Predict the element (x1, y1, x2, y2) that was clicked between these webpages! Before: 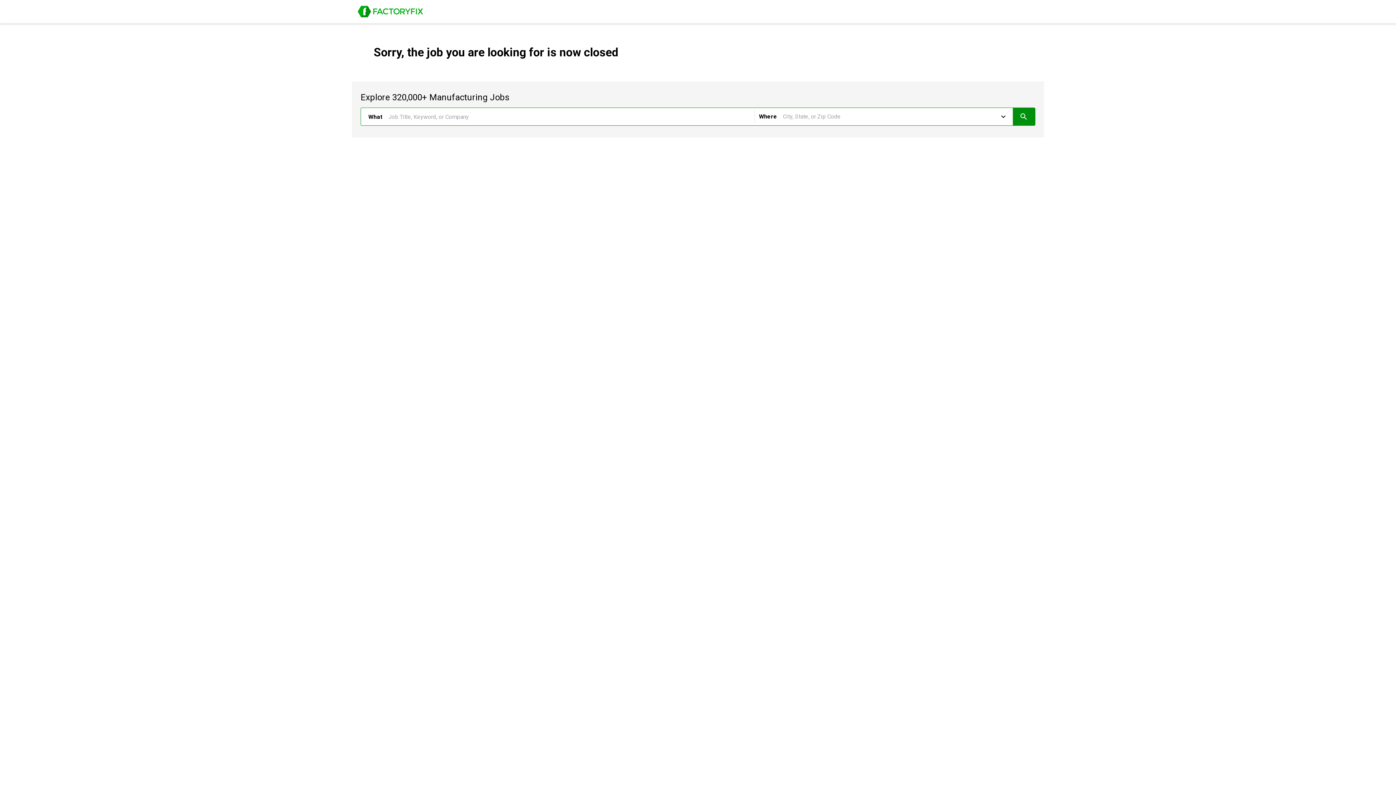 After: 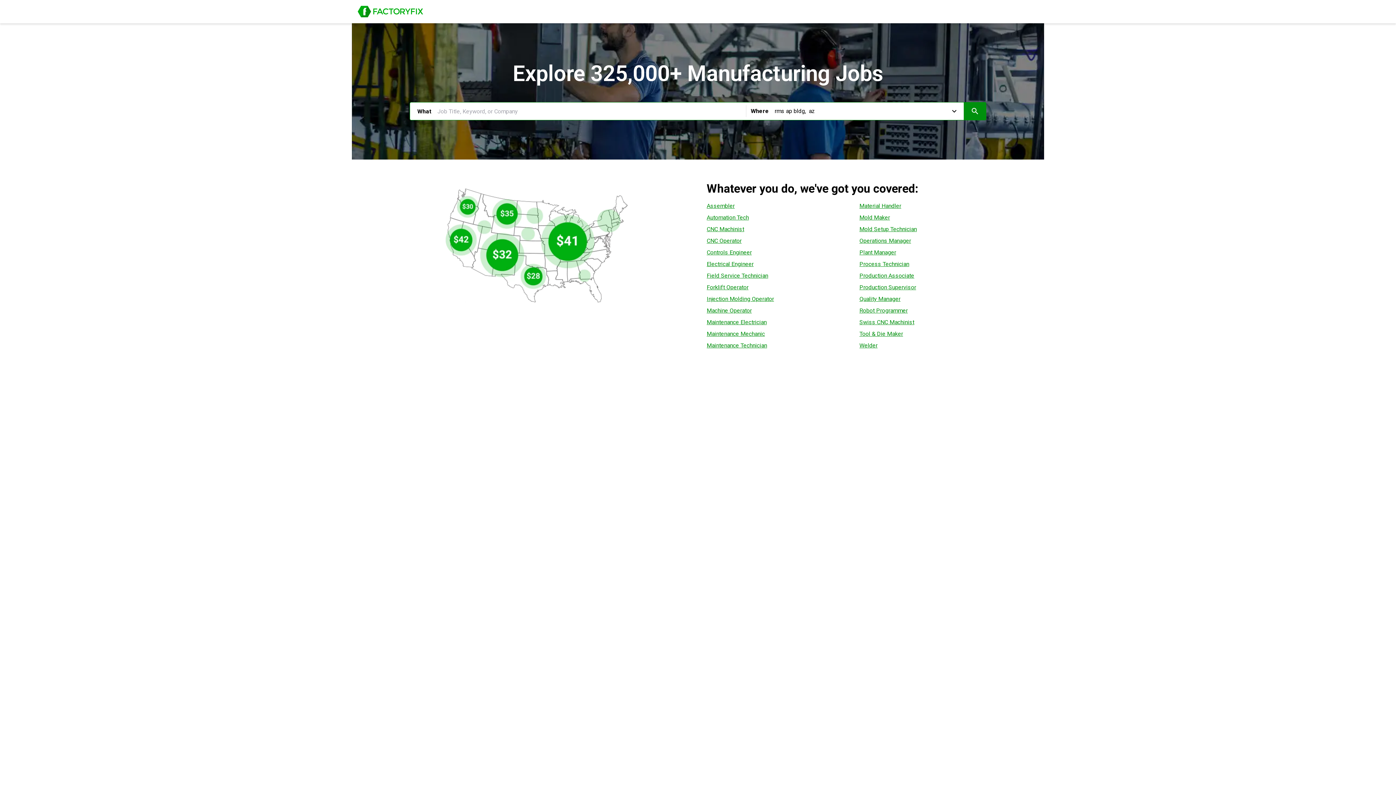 Action: bbox: (357, 5, 423, 17) label: Job Board of FactoryFix.com